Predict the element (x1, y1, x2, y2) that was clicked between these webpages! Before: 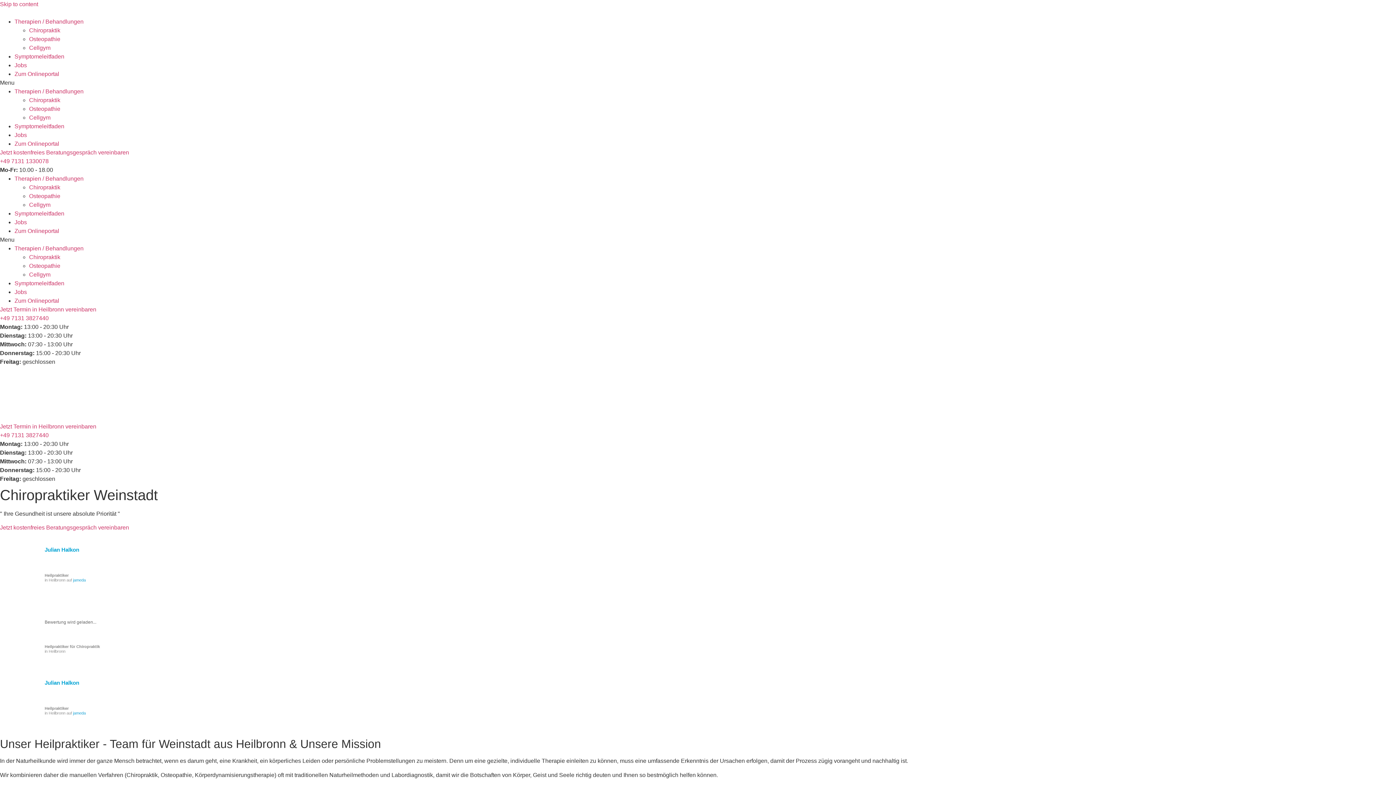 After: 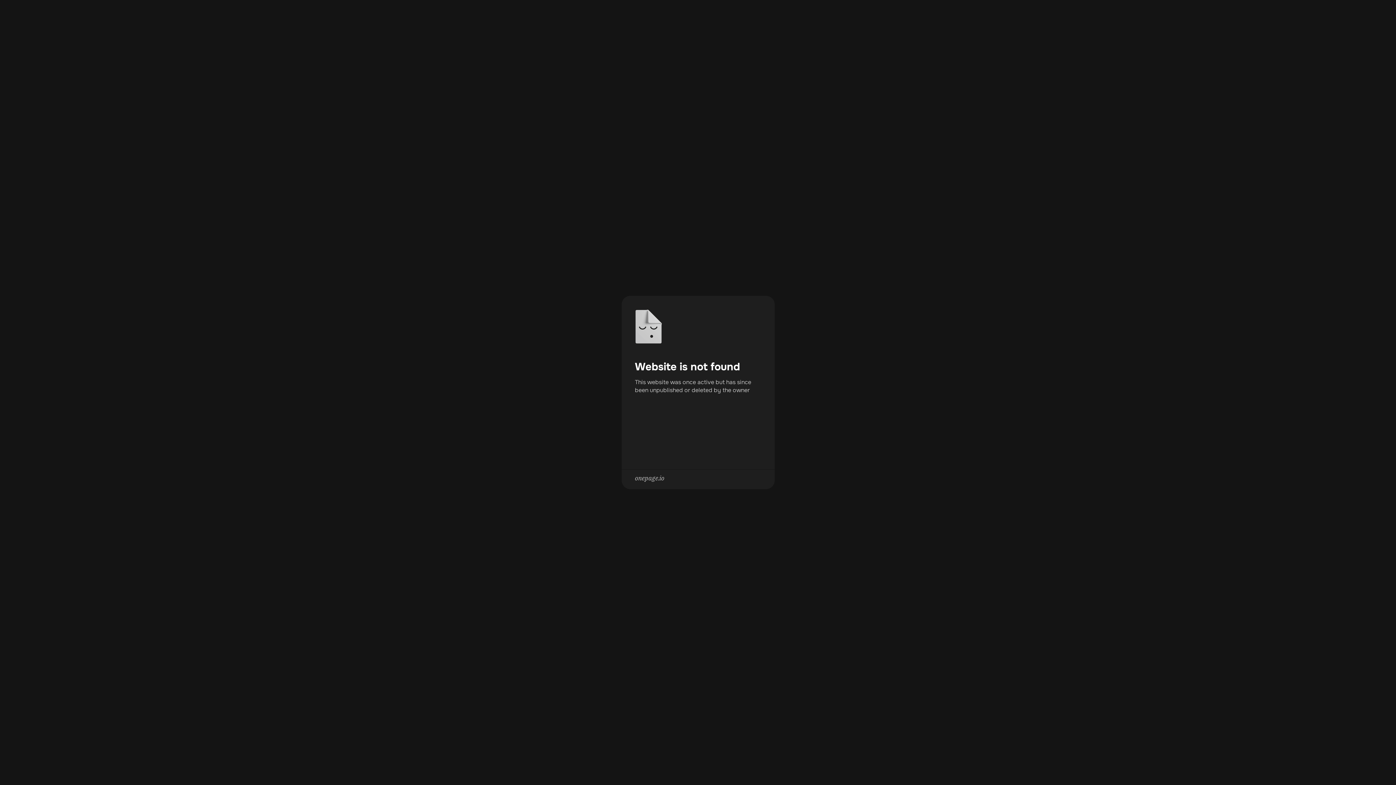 Action: bbox: (14, 132, 26, 138) label: Jobs